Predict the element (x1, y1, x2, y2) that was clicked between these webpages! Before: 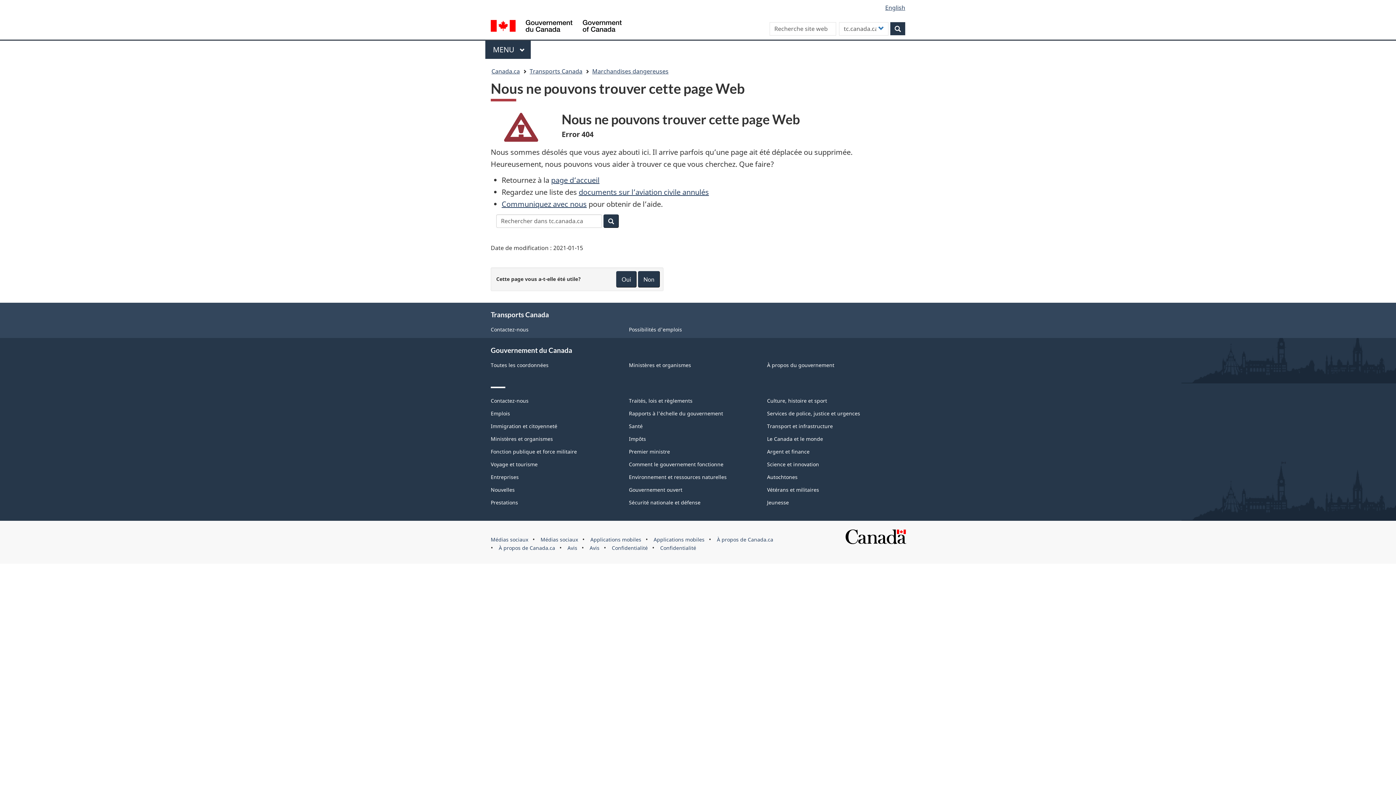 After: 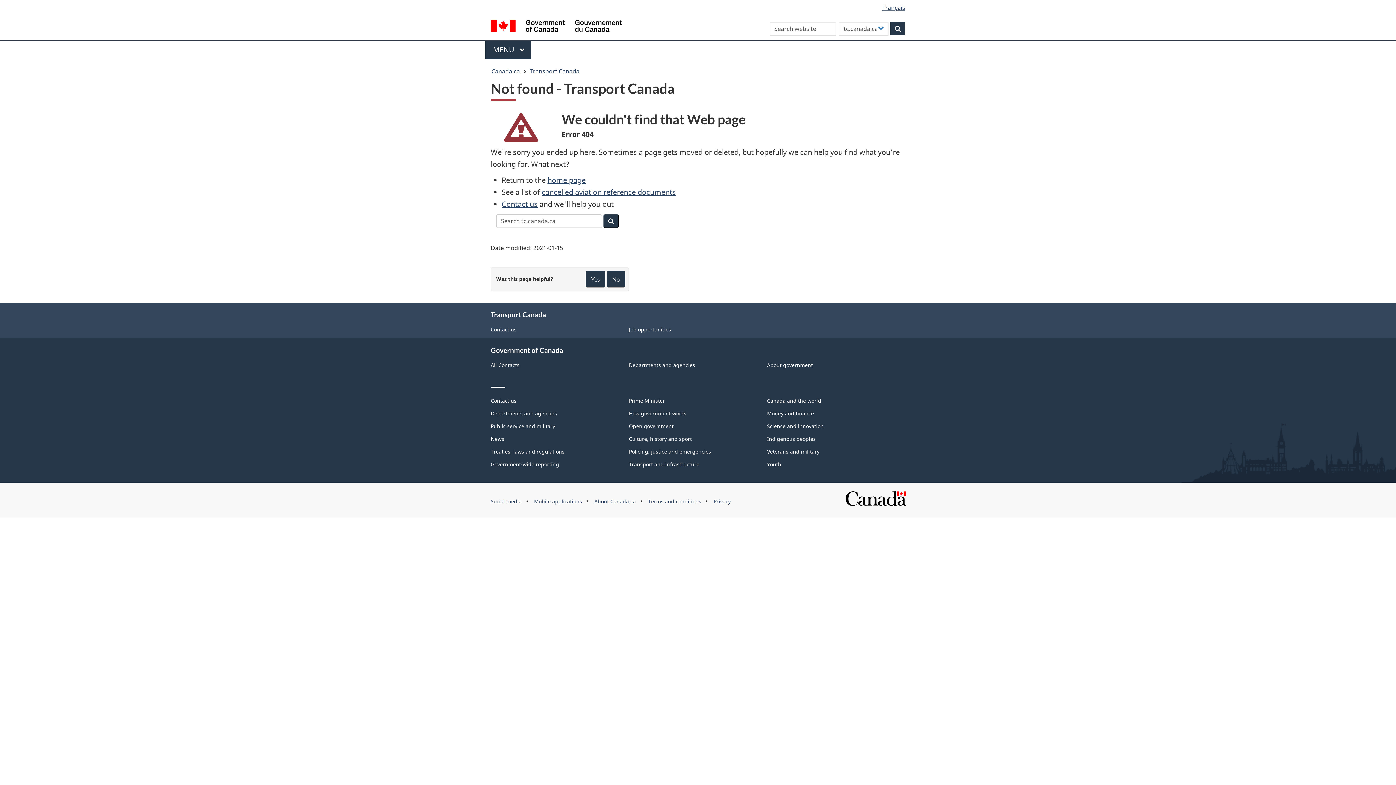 Action: bbox: (885, 3, 905, 11) label: English